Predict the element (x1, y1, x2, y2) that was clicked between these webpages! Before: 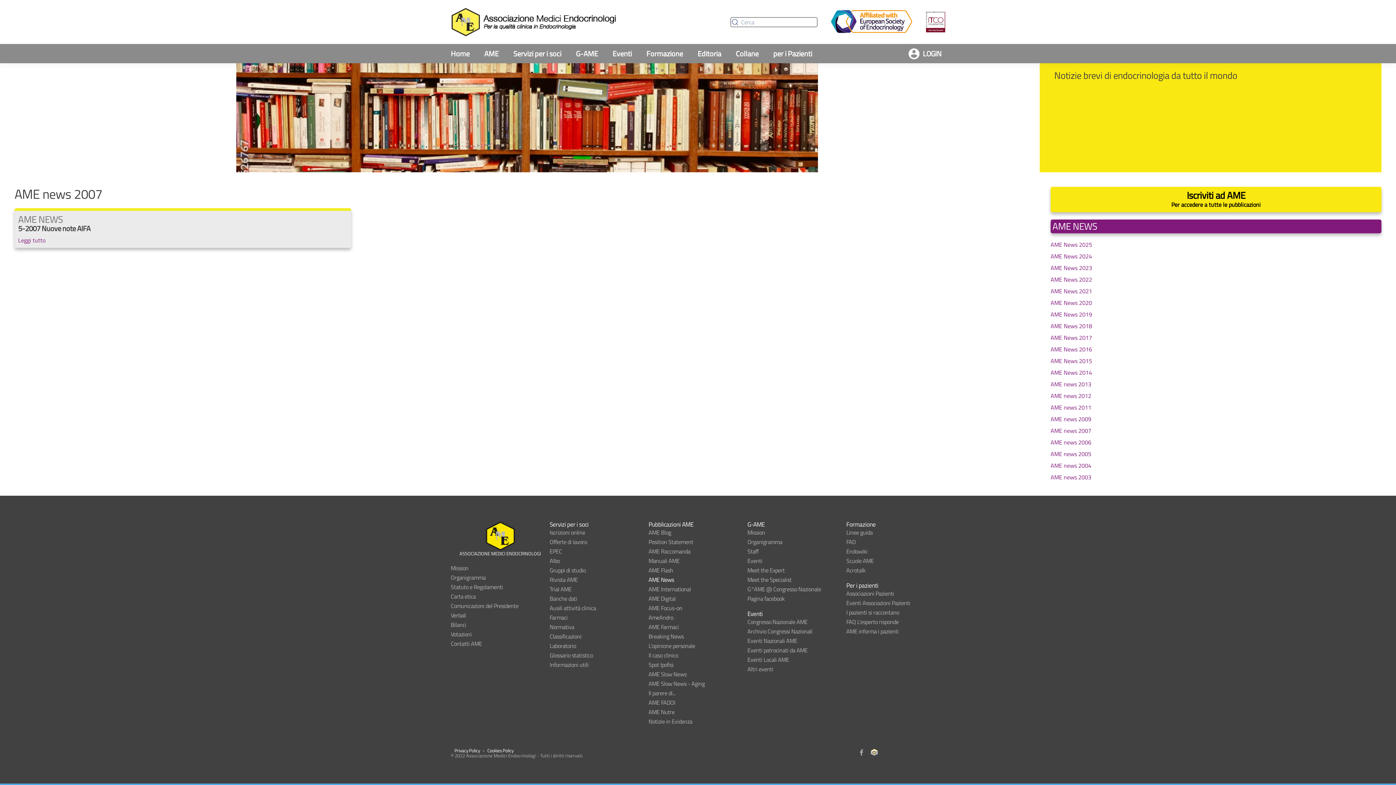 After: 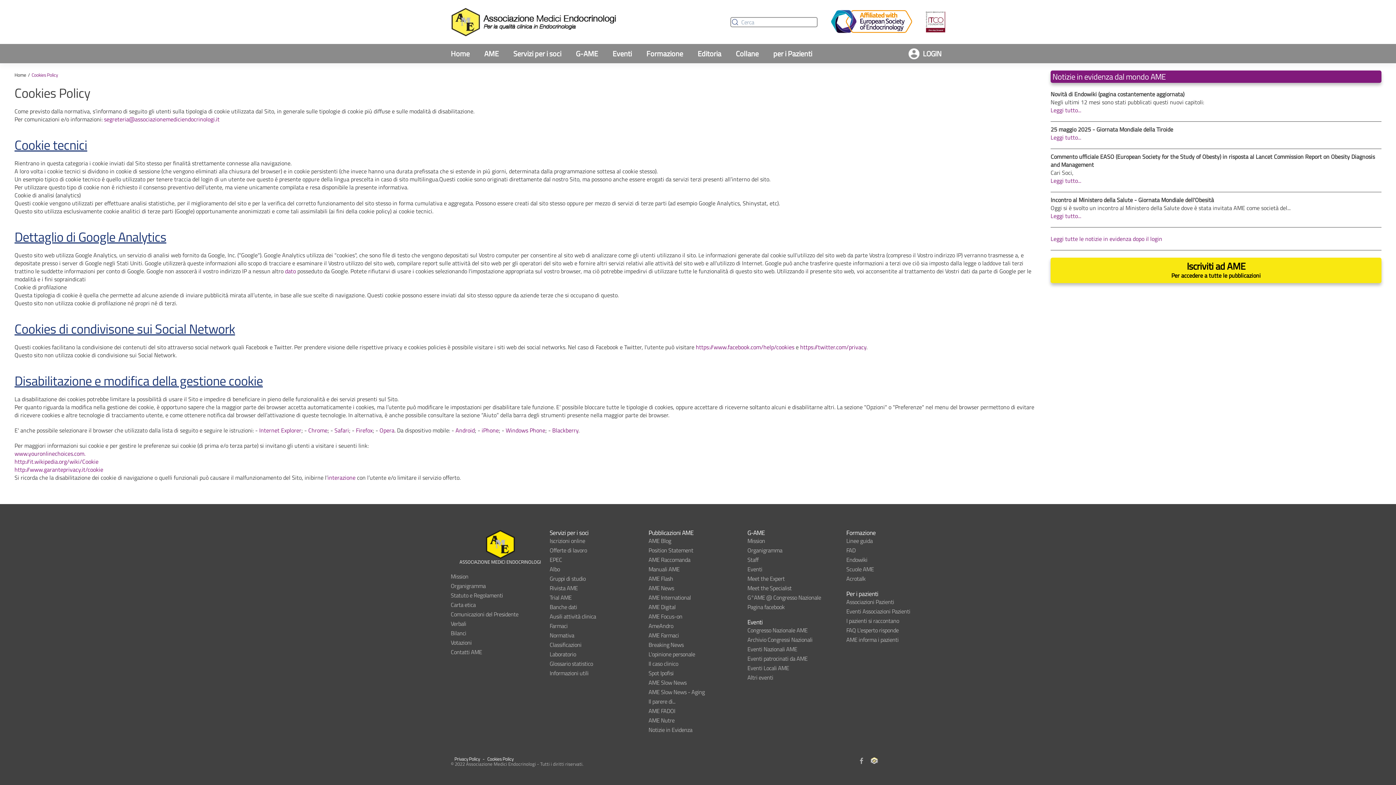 Action: bbox: (487, 747, 513, 754) label: Cookies Policy